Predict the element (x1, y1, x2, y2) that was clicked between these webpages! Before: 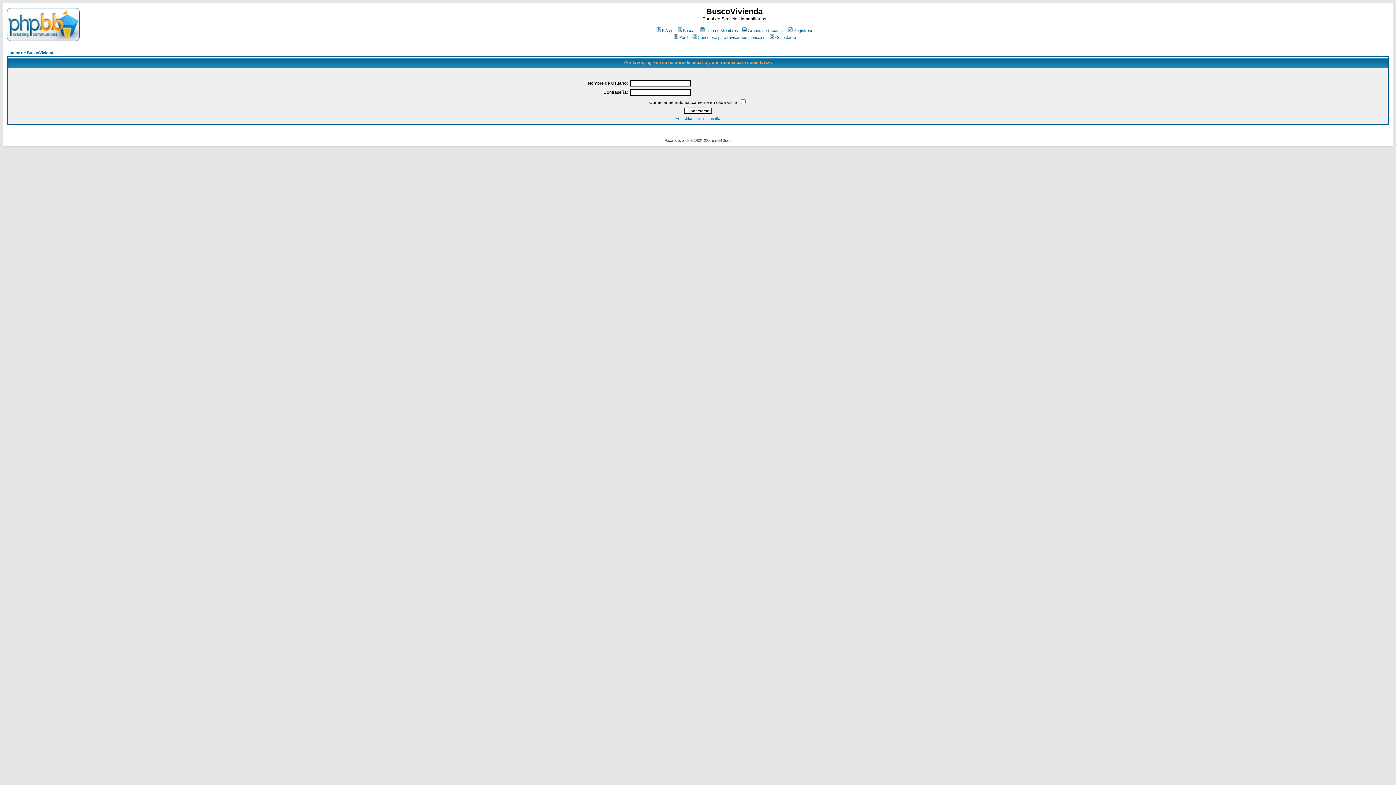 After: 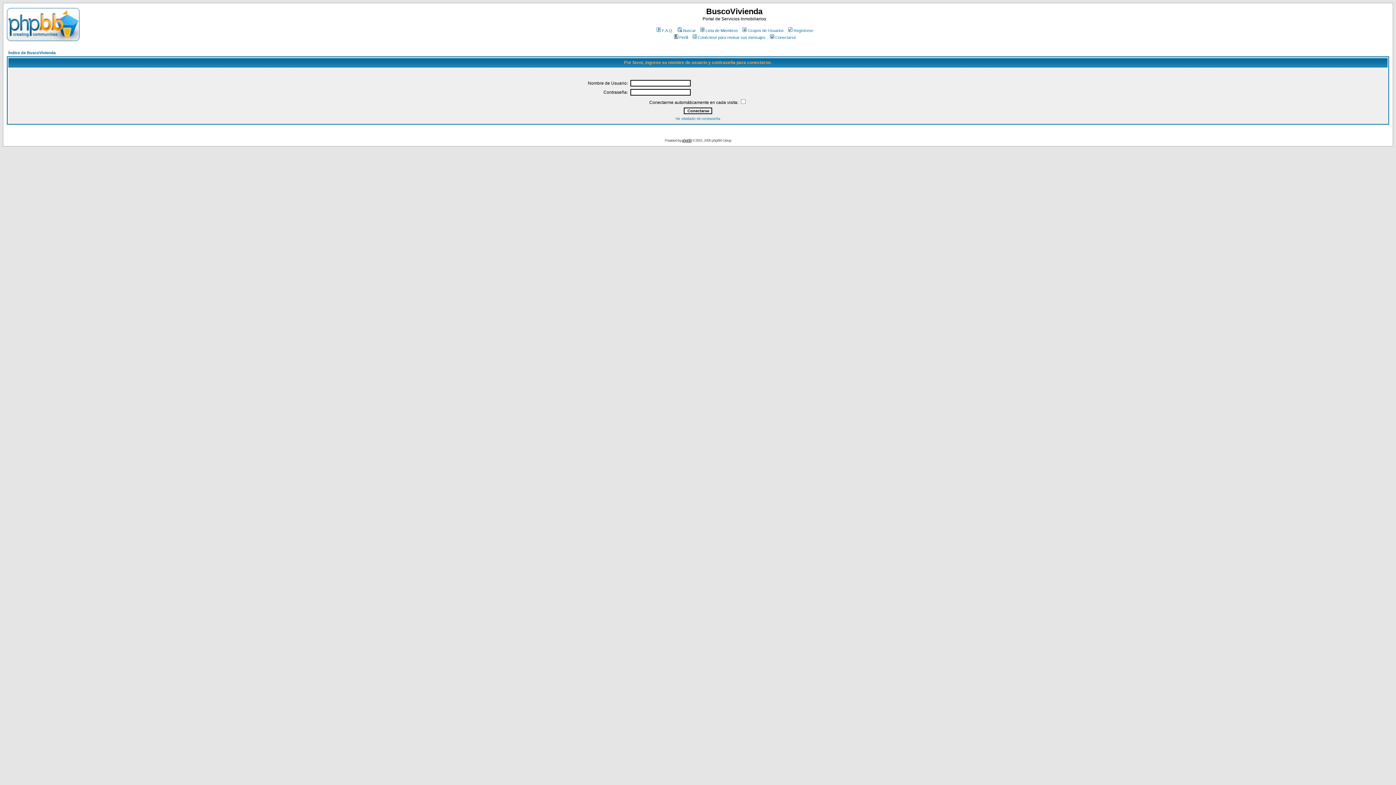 Action: label: phpBB bbox: (682, 138, 691, 142)